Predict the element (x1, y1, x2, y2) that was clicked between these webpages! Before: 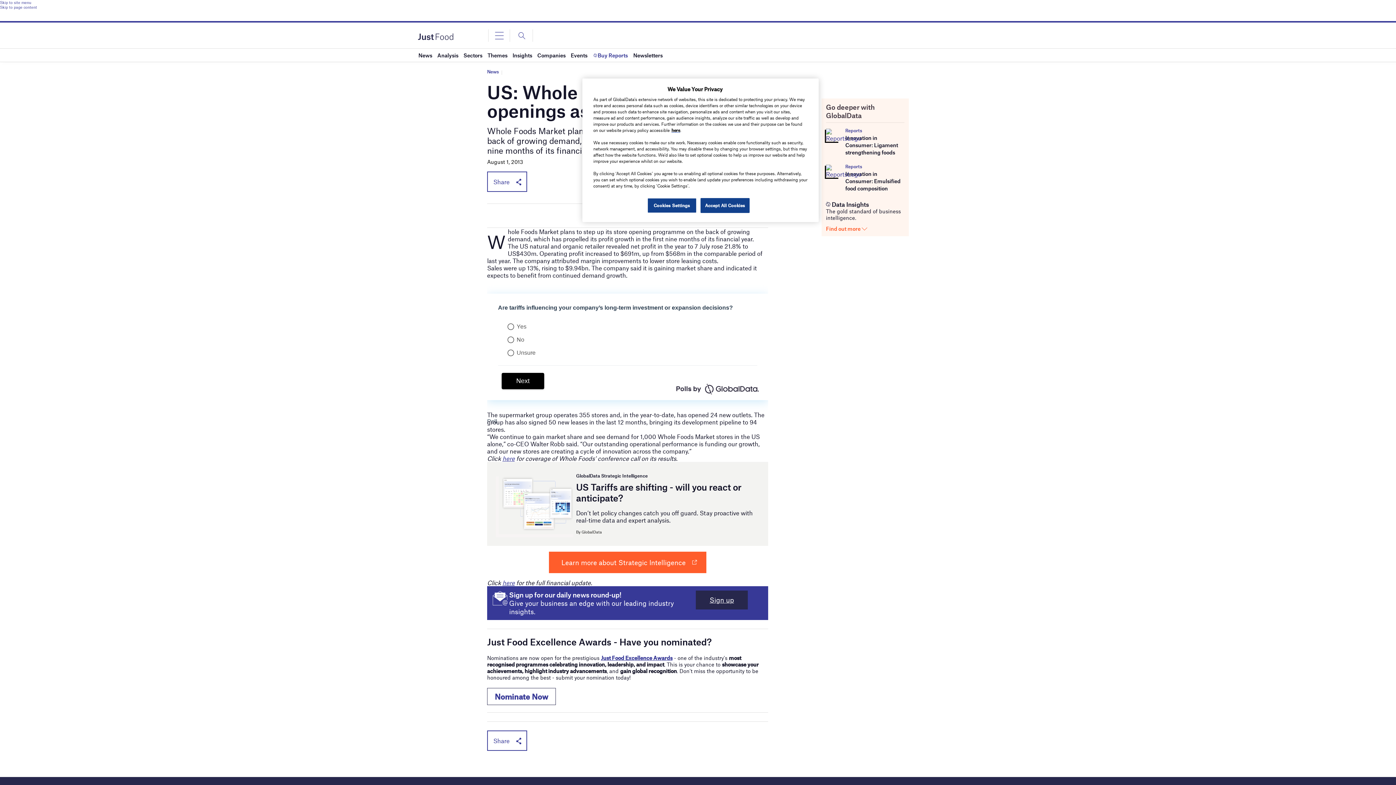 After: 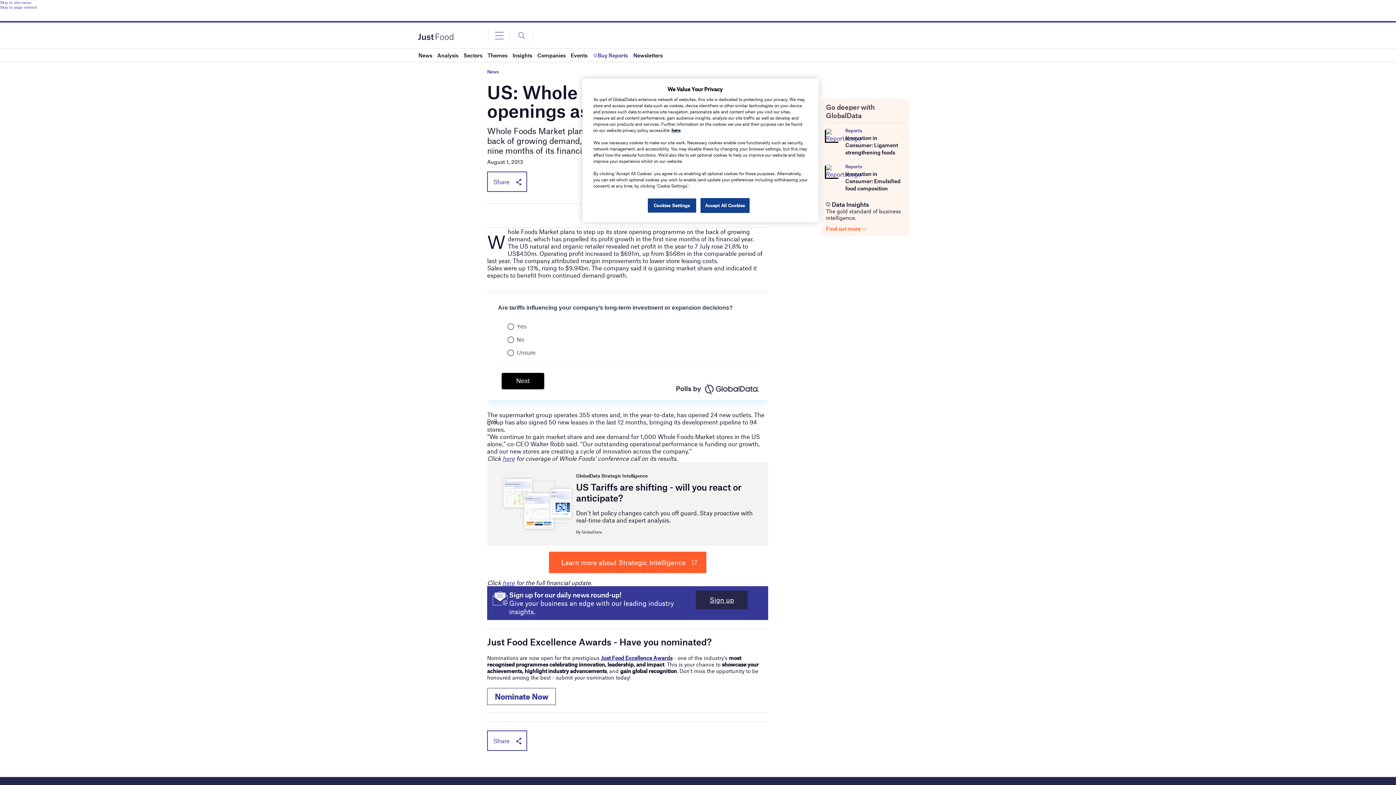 Action: bbox: (826, 225, 867, 232) label: Find out more 